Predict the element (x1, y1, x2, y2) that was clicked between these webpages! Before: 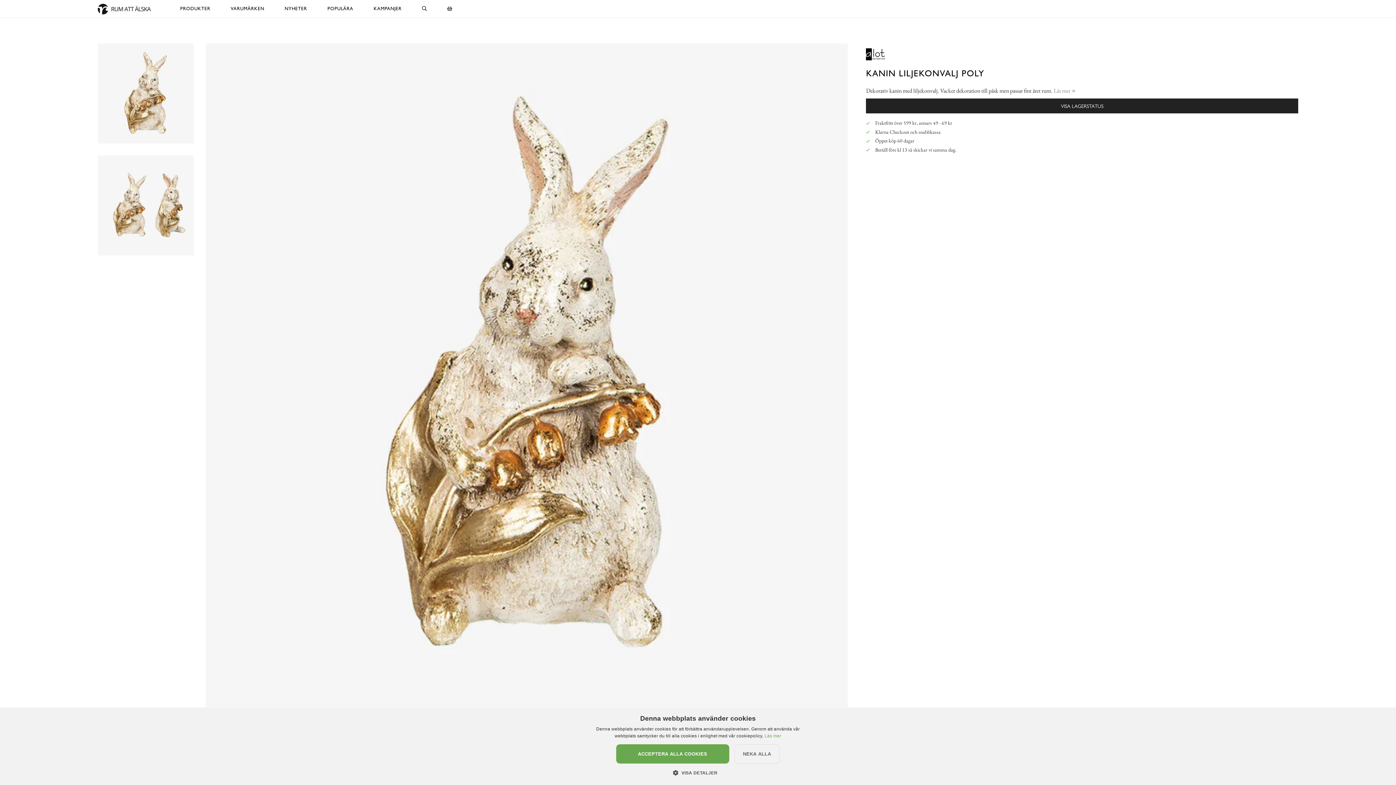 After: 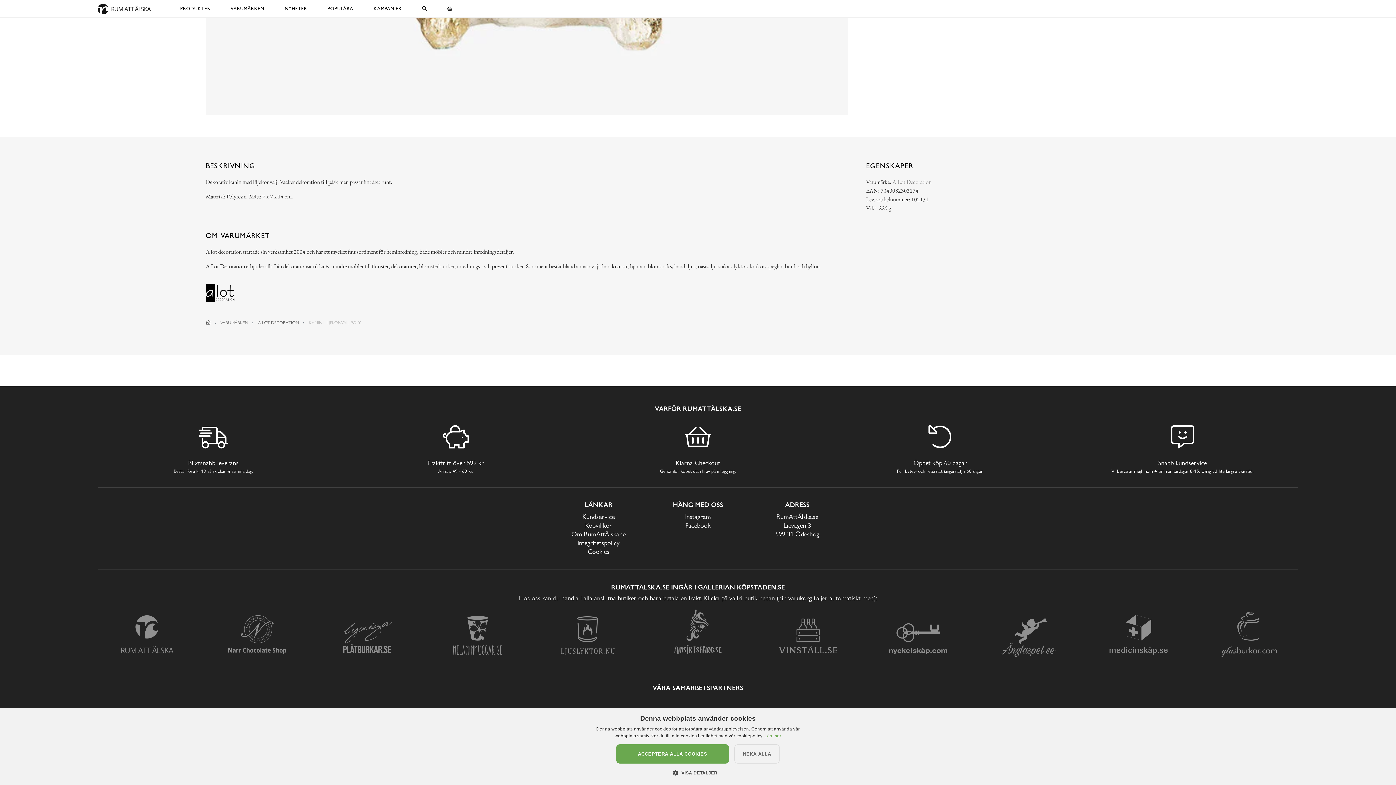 Action: label: Läs mer bbox: (1053, 86, 1075, 94)